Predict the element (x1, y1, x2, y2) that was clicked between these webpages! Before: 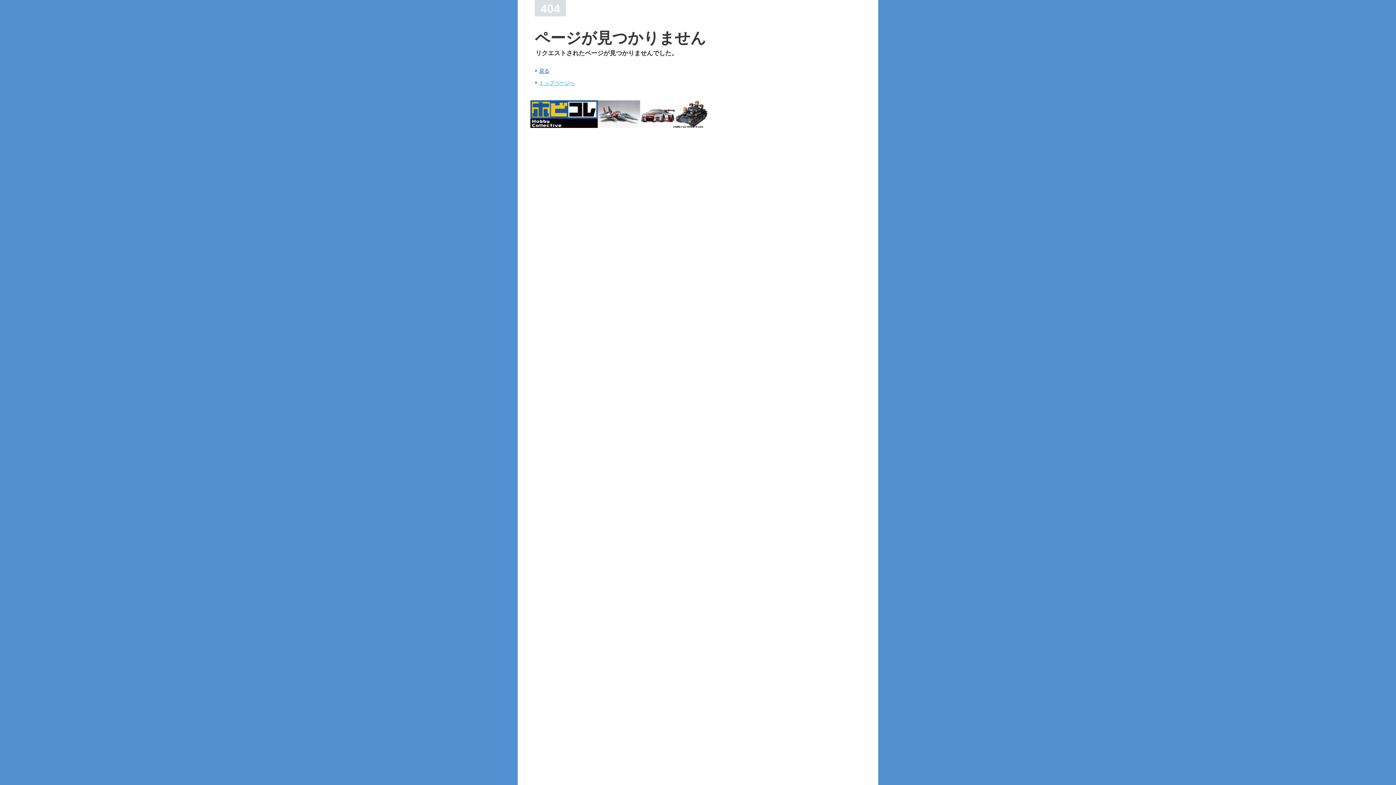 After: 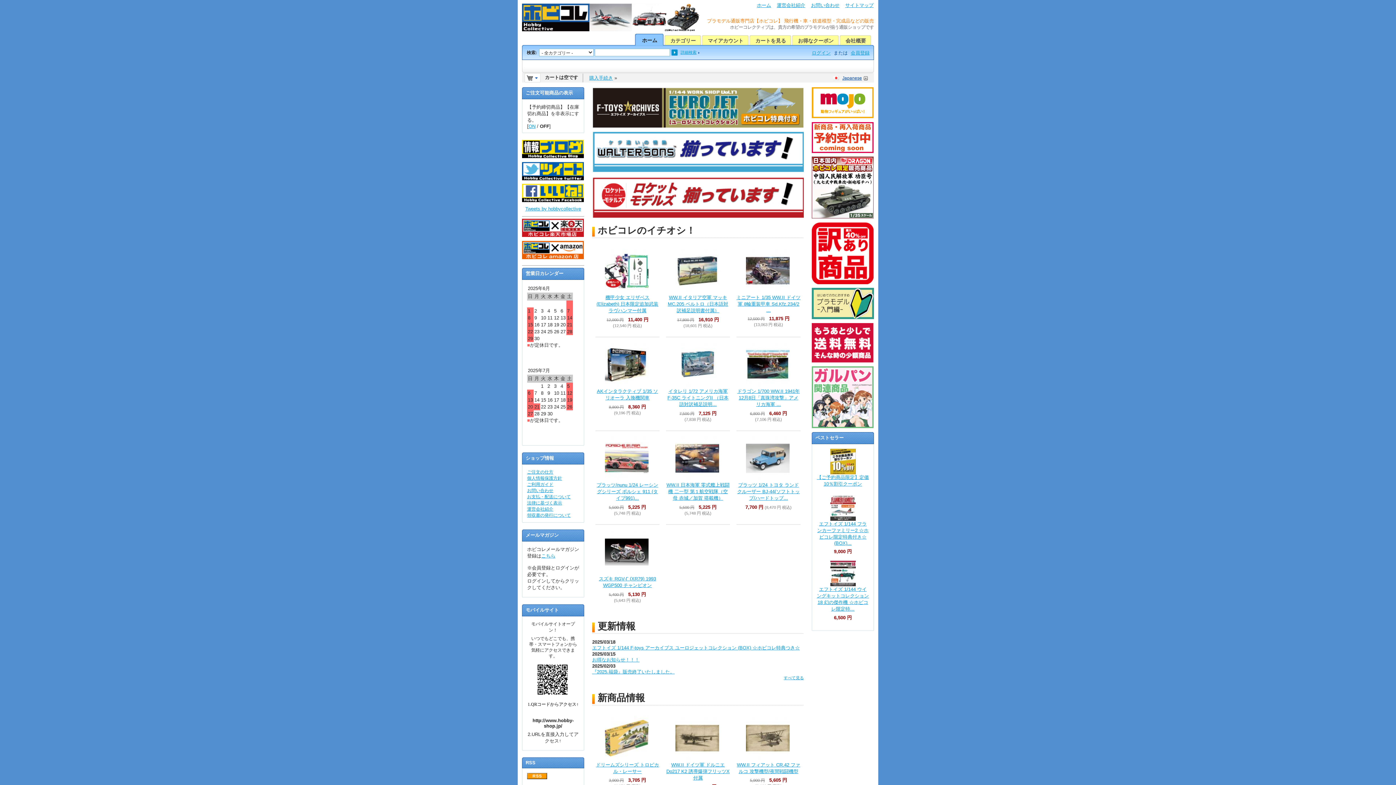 Action: label: トップページへ bbox: (539, 80, 574, 85)